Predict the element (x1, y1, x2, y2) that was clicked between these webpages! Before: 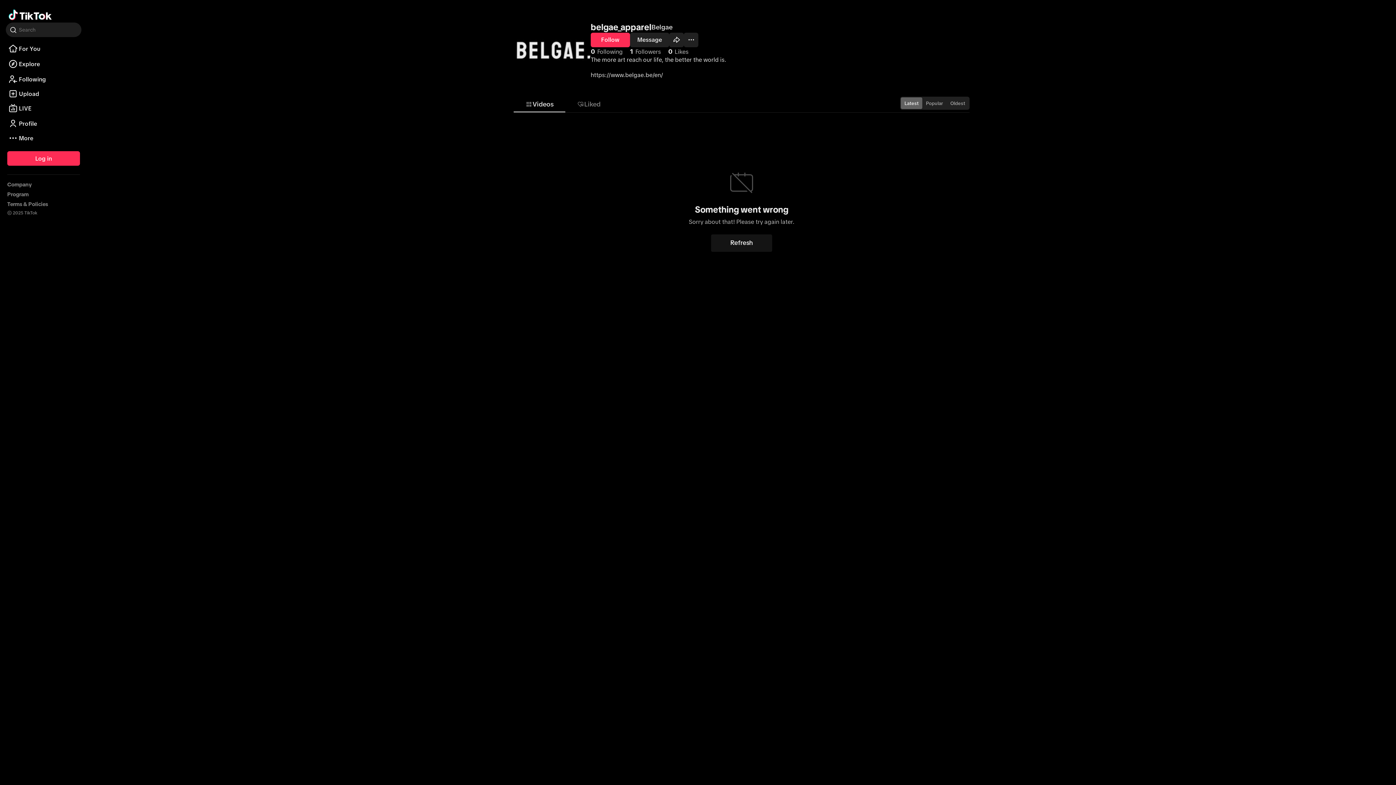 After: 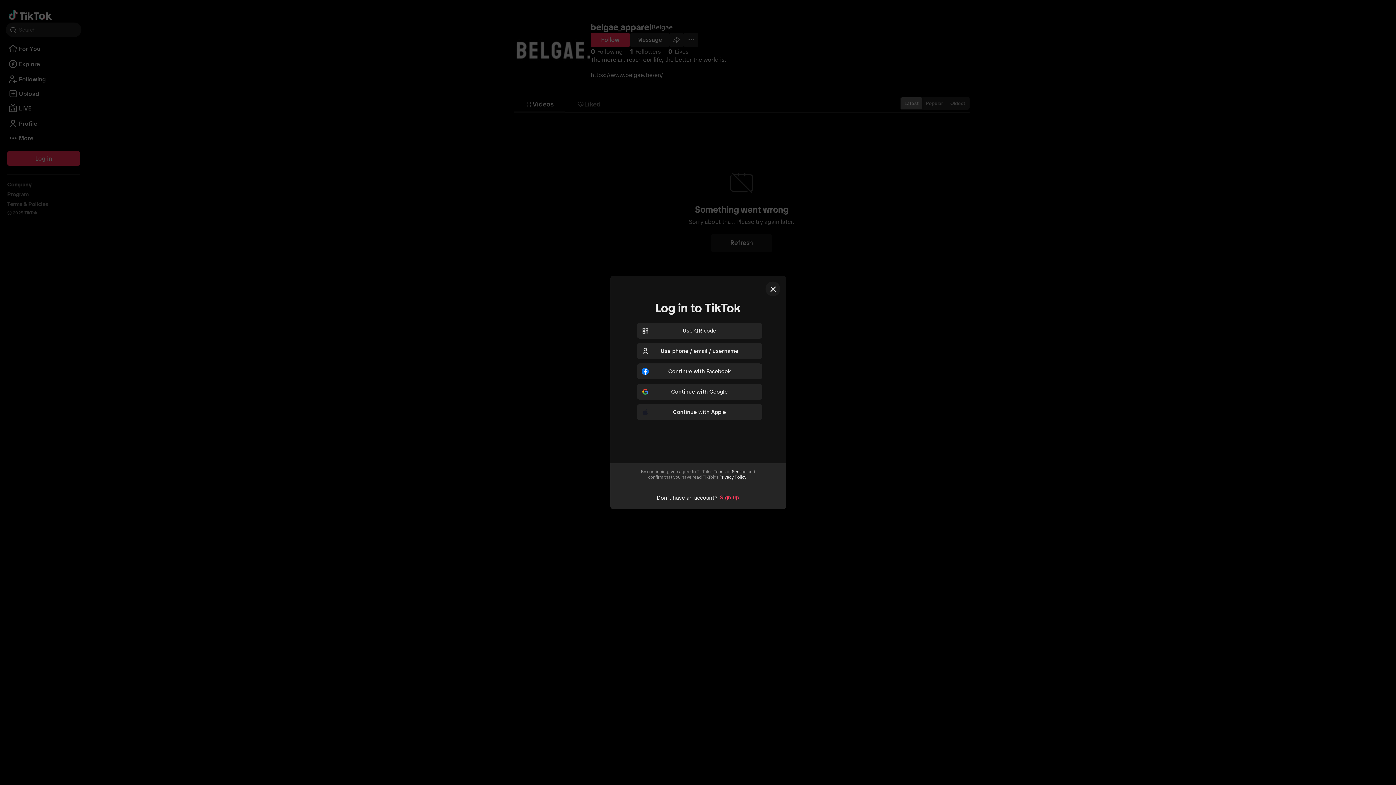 Action: label: Message bbox: (630, 32, 669, 47)